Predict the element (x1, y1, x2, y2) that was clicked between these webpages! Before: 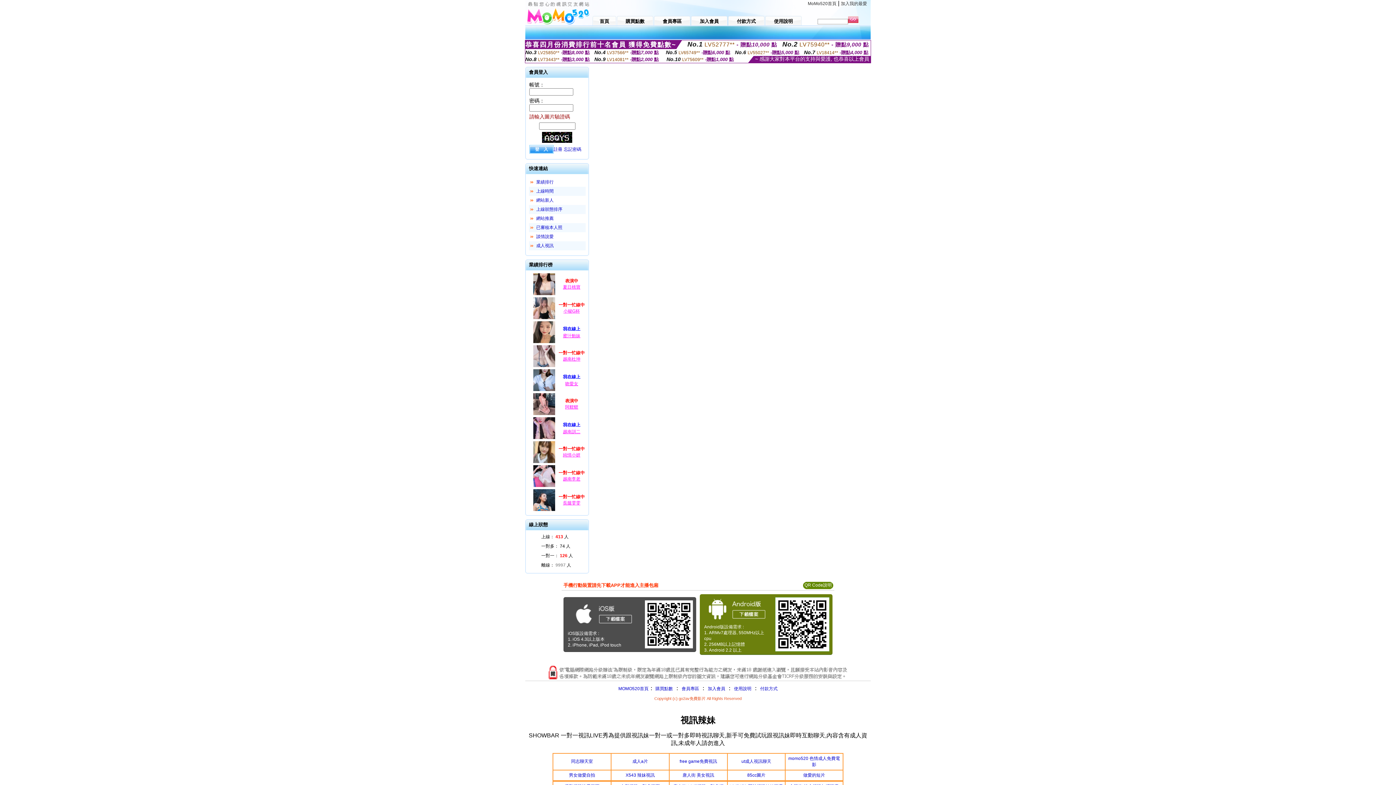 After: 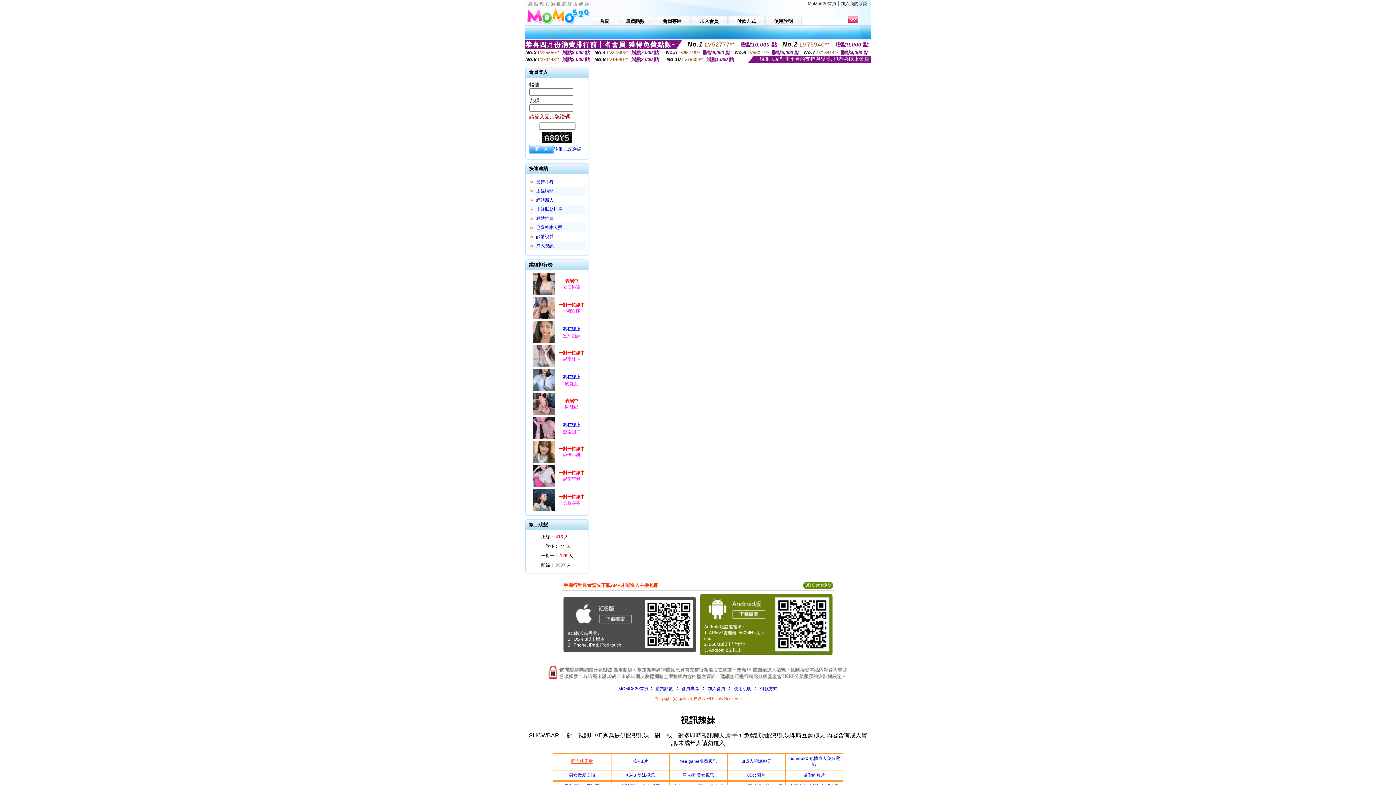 Action: label: 同志聊天室 bbox: (571, 759, 593, 764)